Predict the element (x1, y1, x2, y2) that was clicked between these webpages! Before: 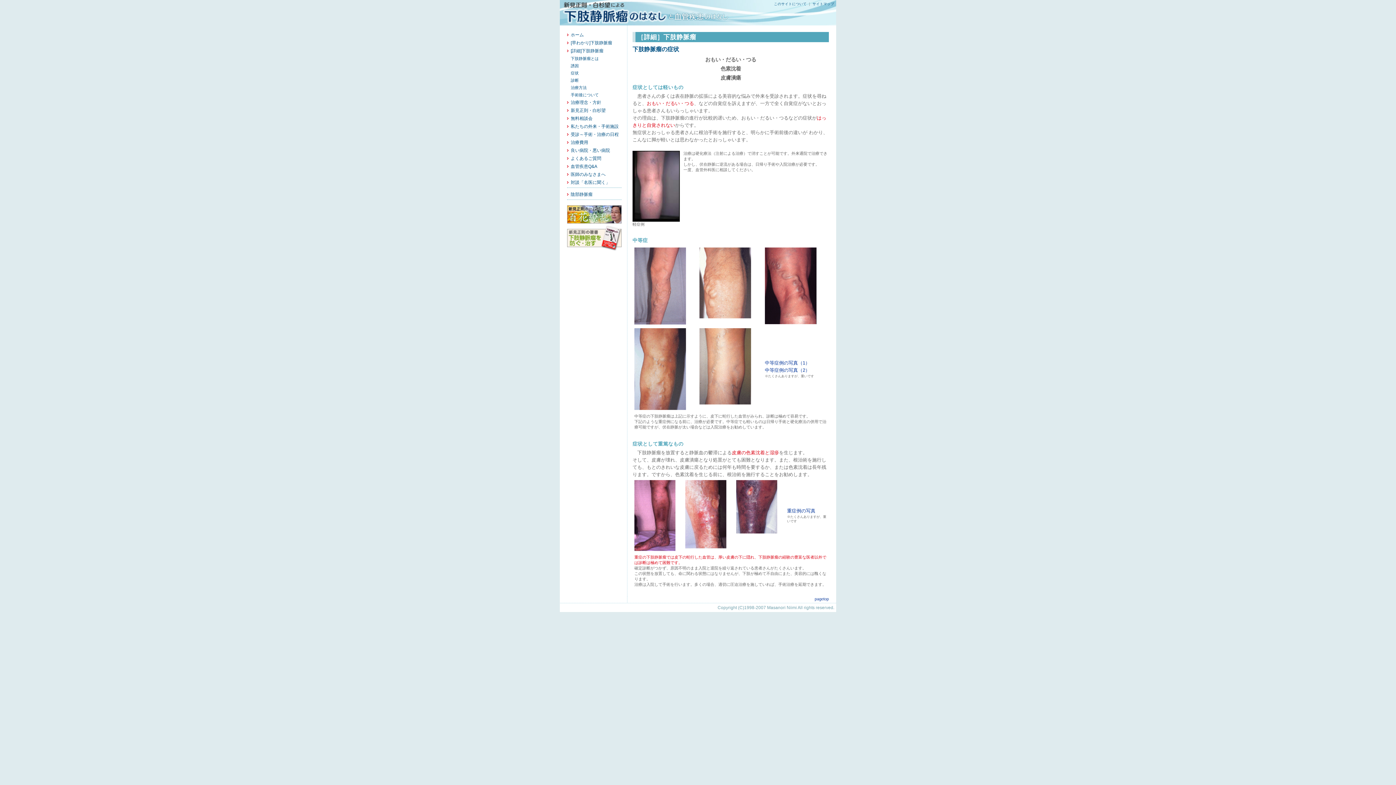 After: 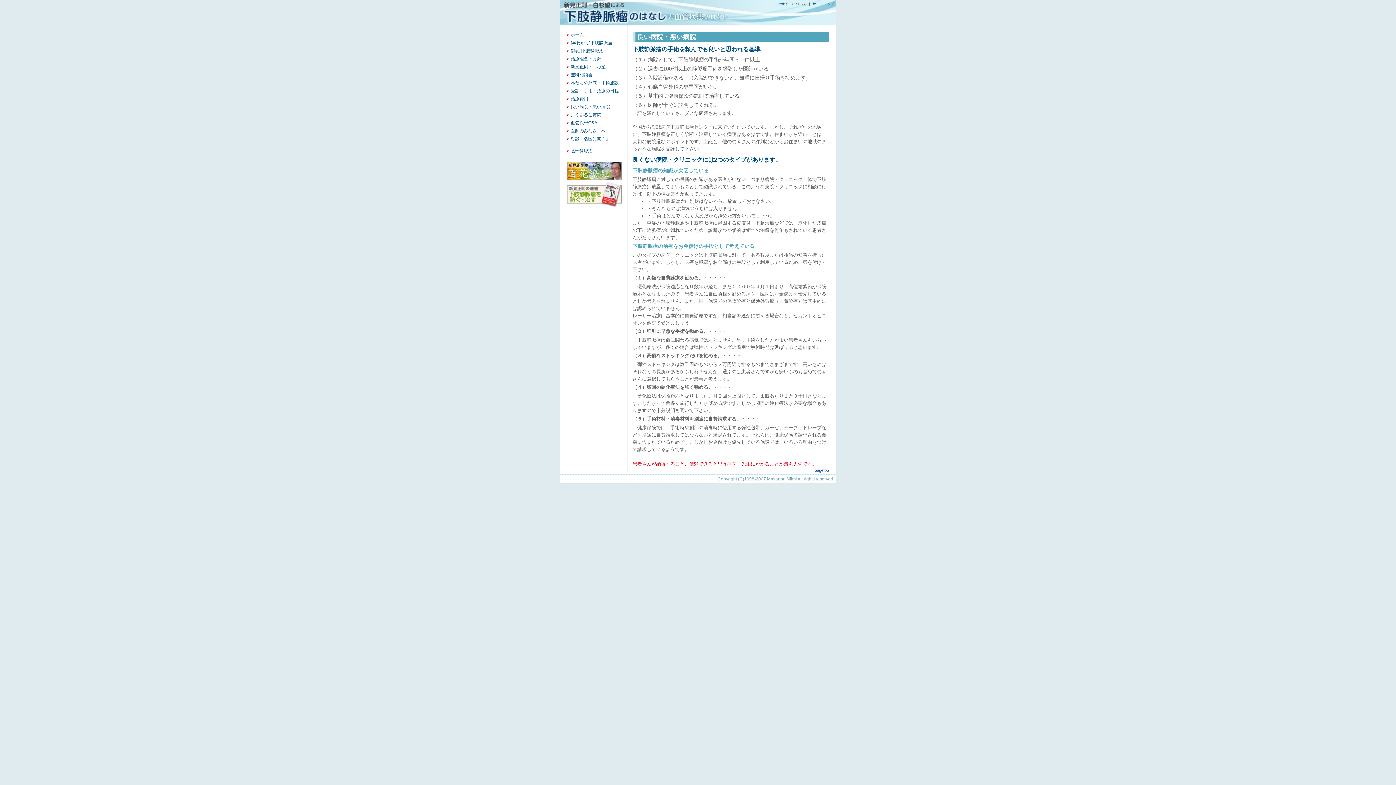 Action: label: 良い病院・悪い病院 bbox: (570, 148, 610, 153)